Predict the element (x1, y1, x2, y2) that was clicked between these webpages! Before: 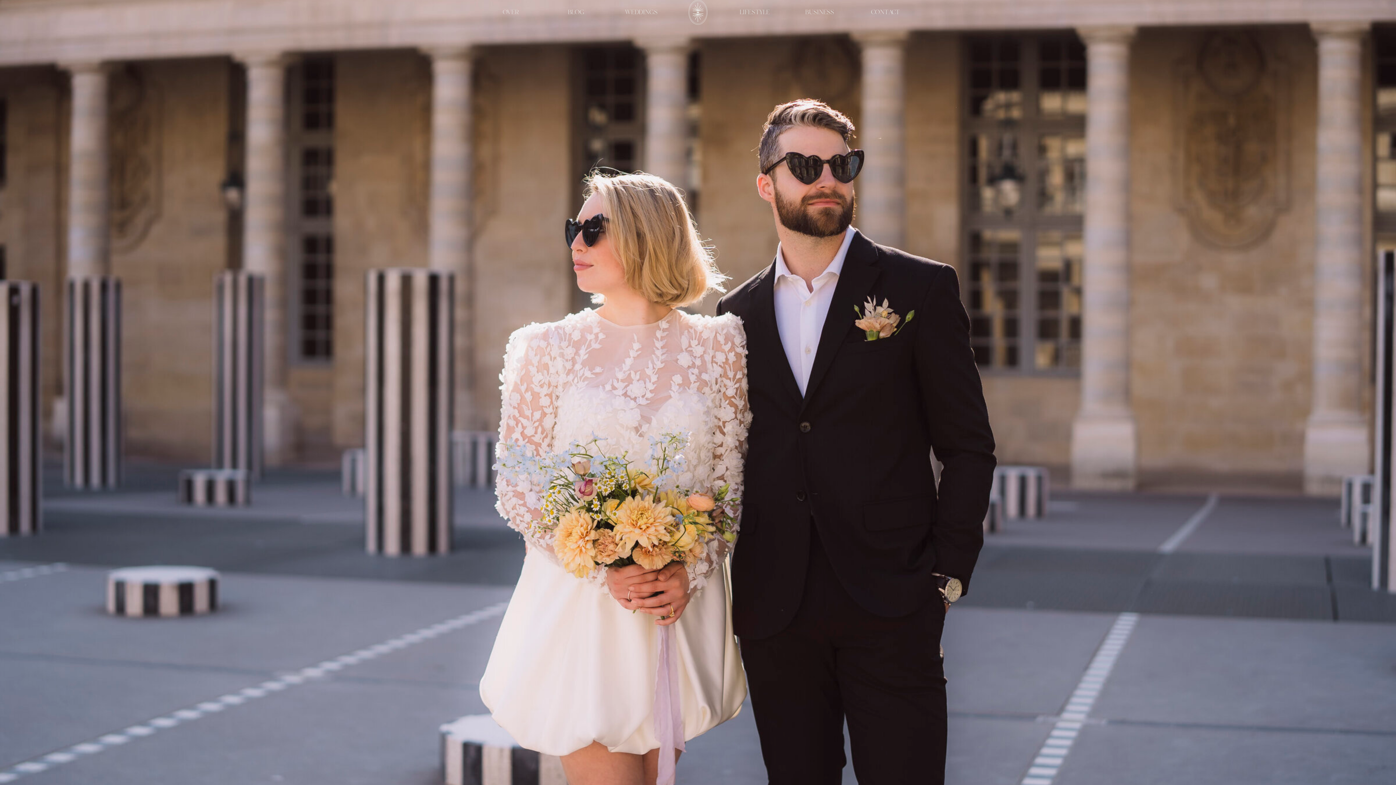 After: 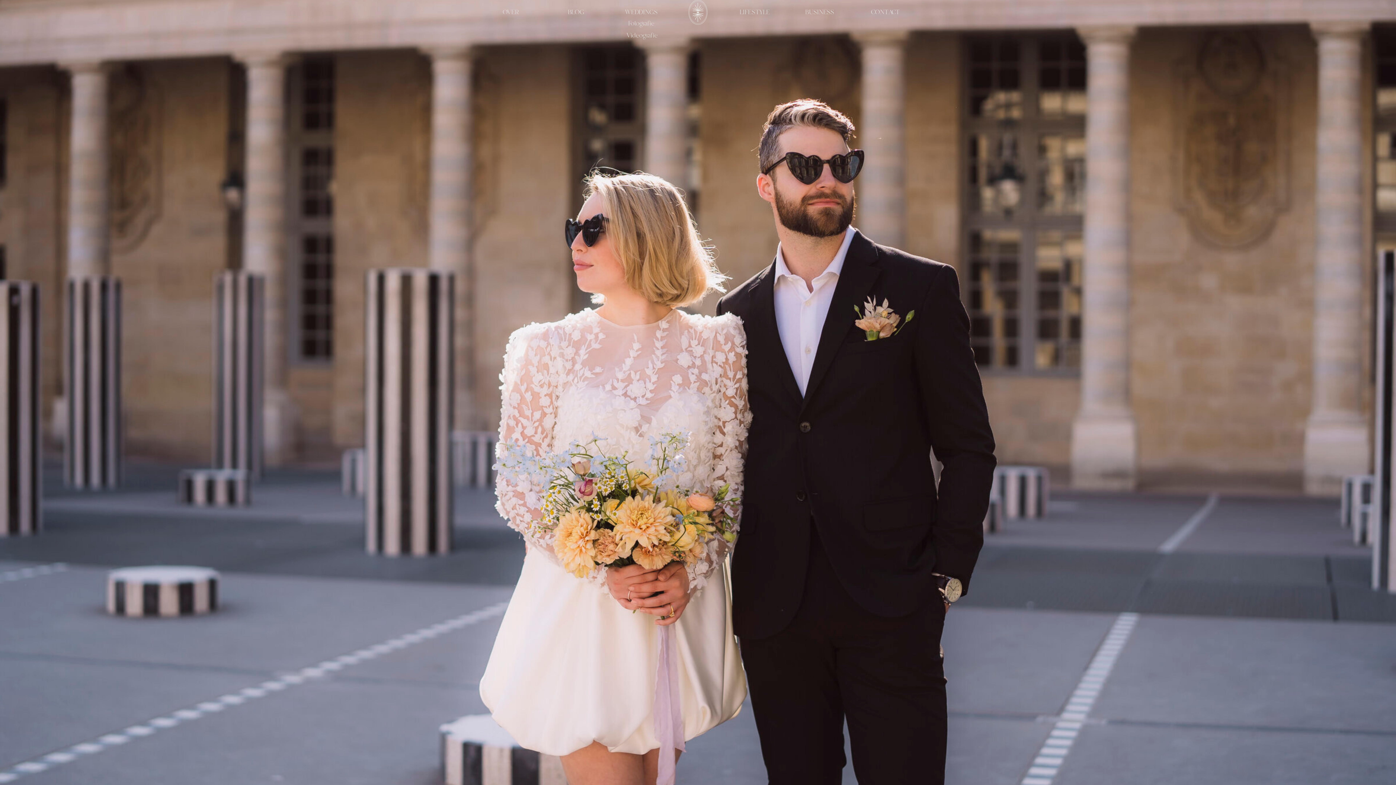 Action: bbox: (620, 8, 662, 17) label: WEDDINGS